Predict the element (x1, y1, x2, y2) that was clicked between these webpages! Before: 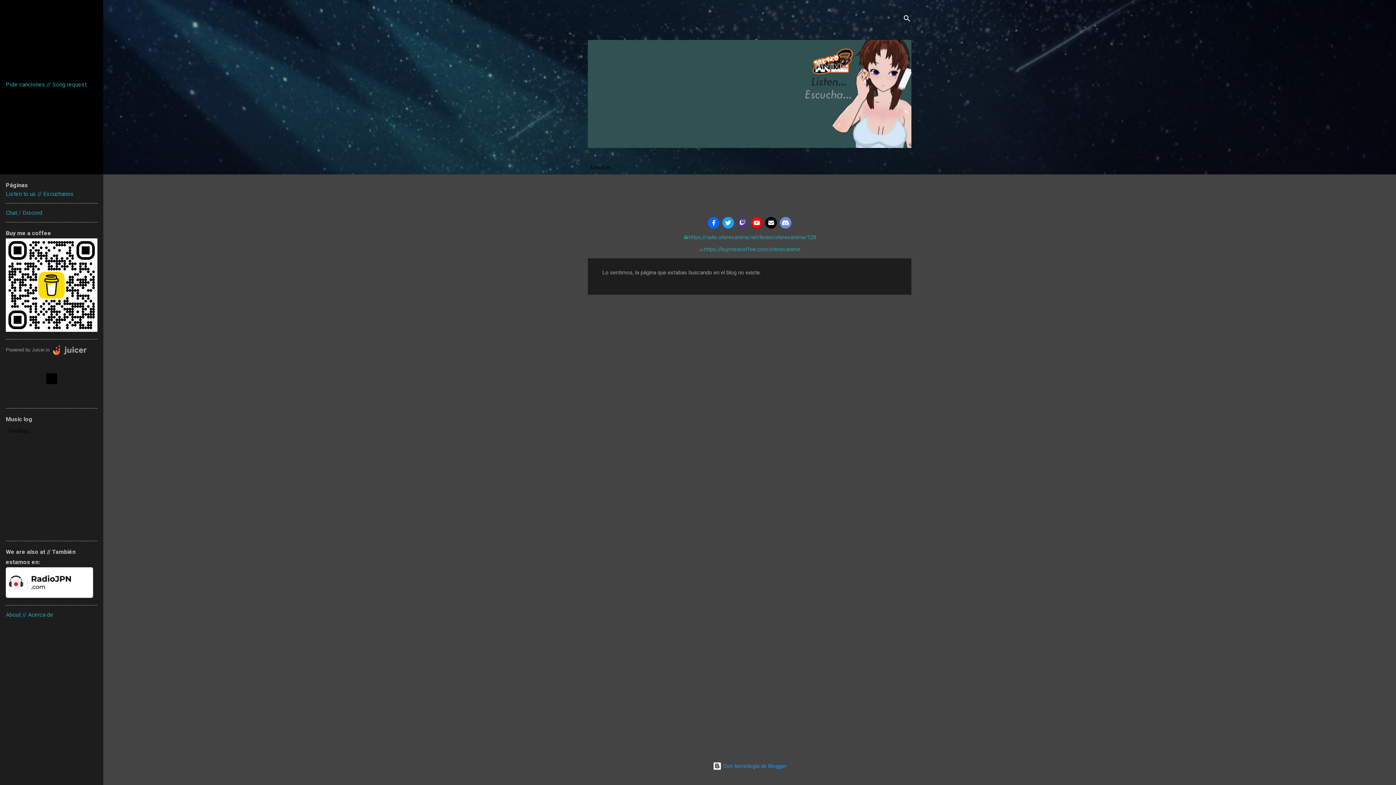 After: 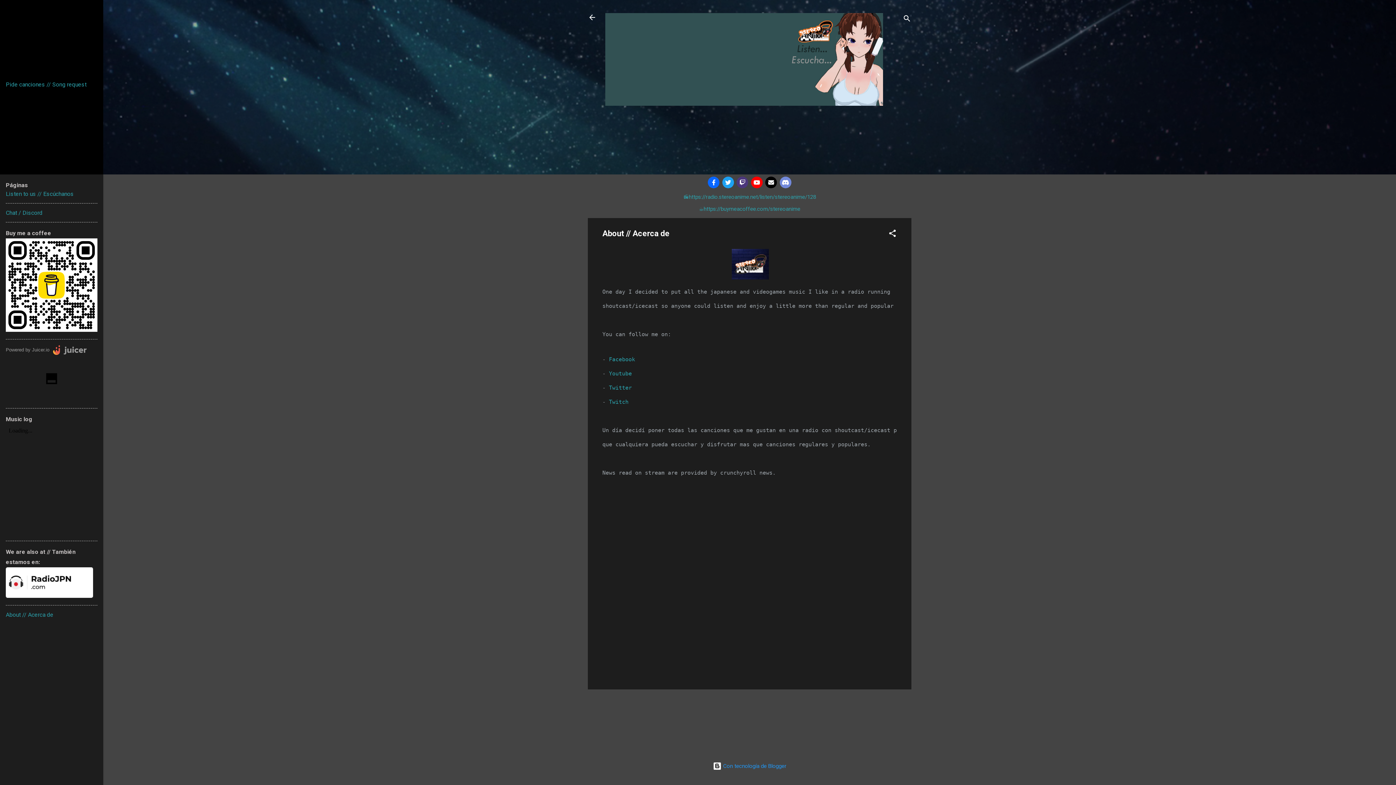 Action: label: About // Acerca de bbox: (5, 611, 53, 618)